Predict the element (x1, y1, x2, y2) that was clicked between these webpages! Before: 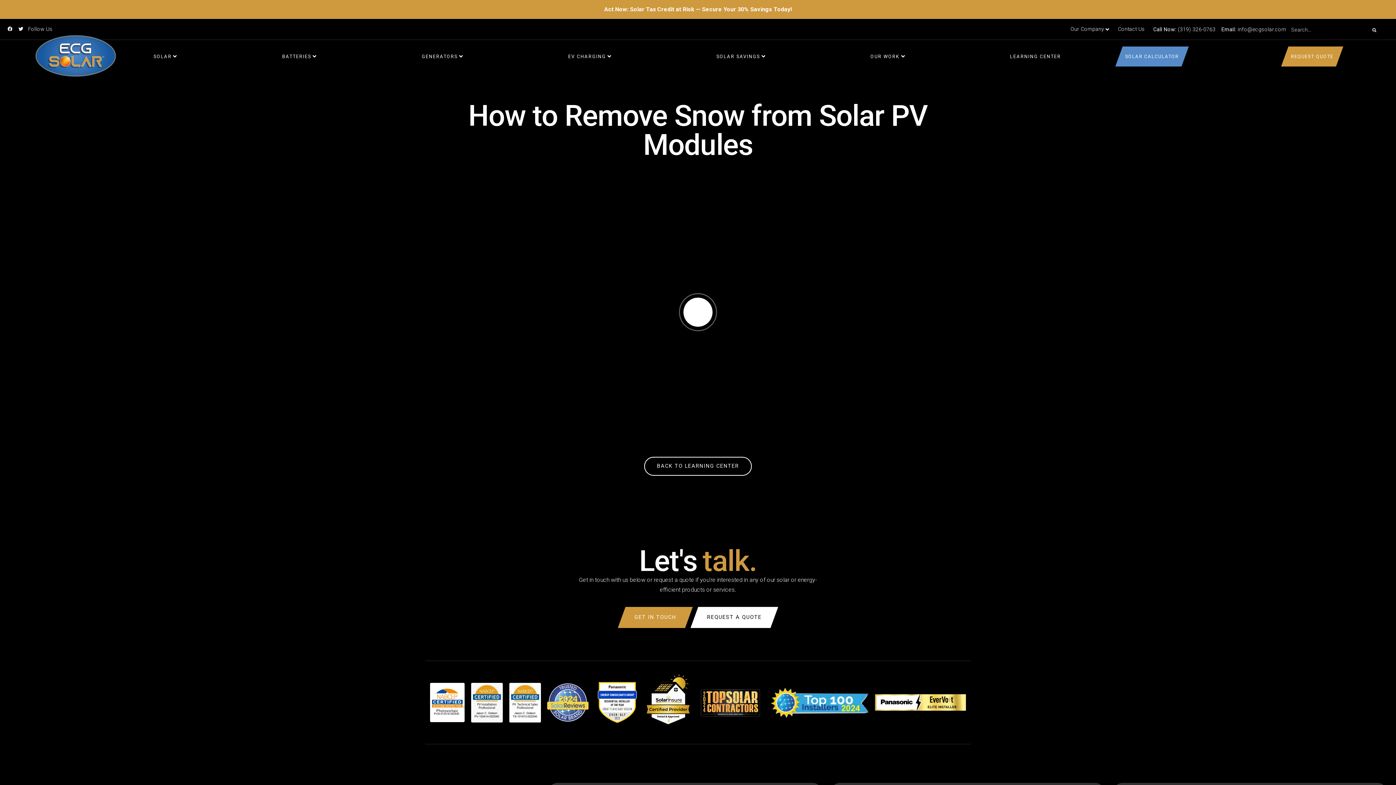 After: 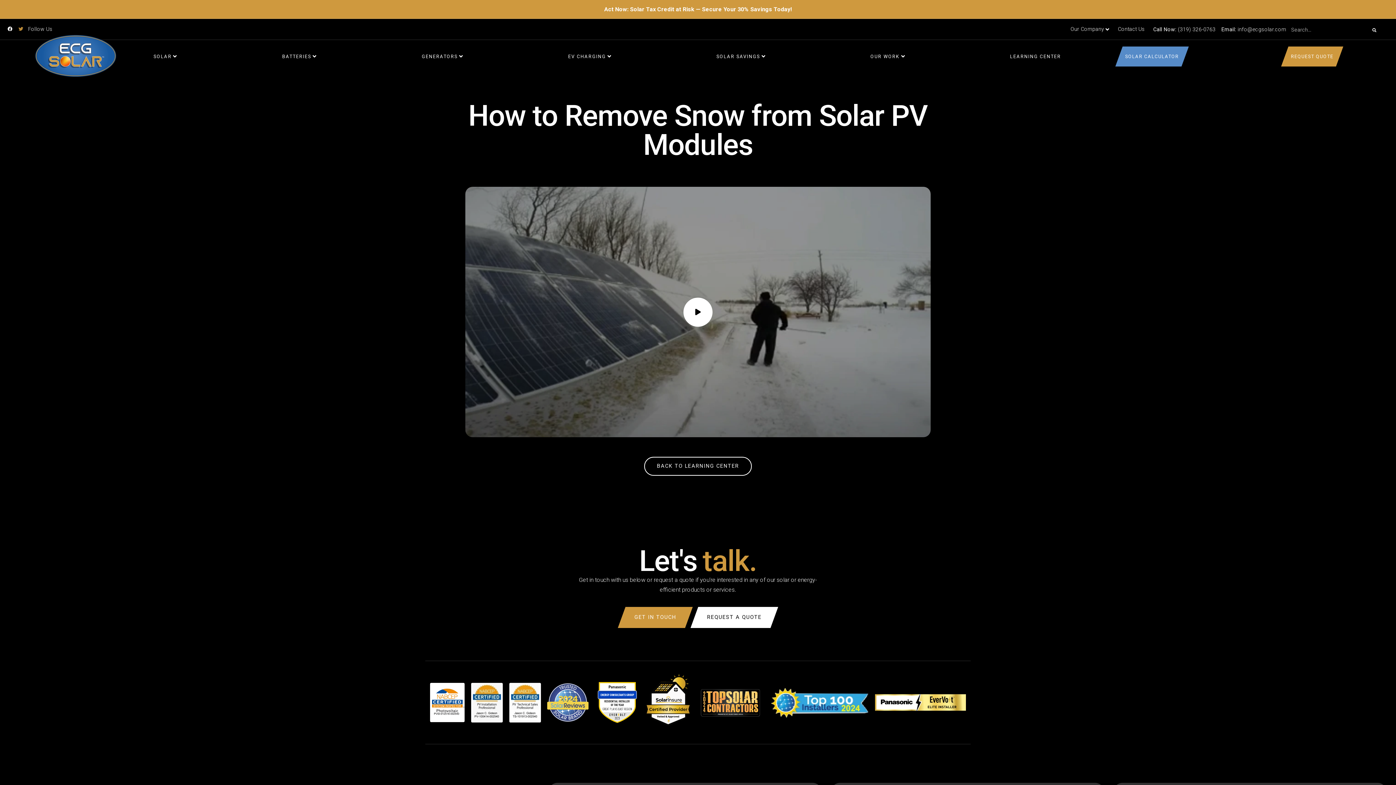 Action: label: Twitter bbox: (18, 26, 23, 31)